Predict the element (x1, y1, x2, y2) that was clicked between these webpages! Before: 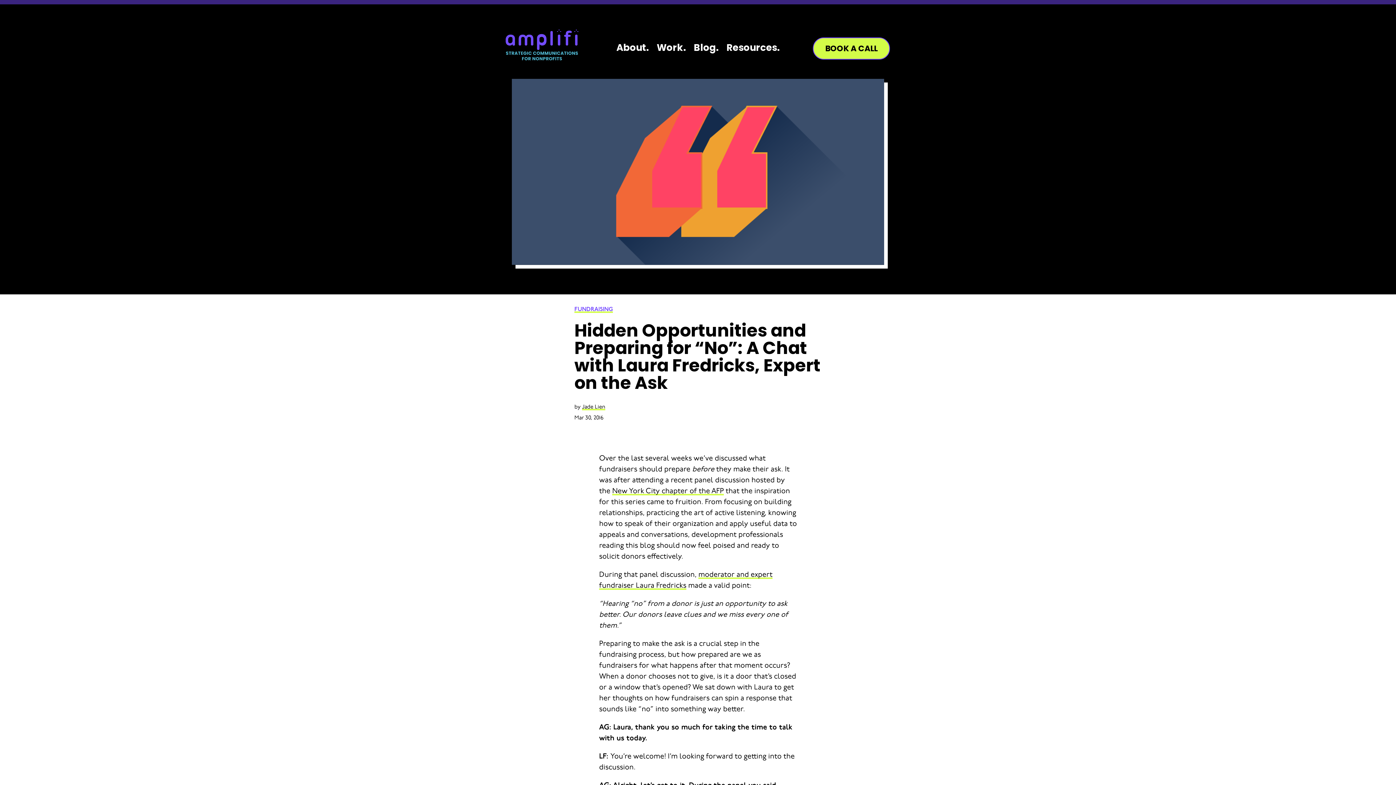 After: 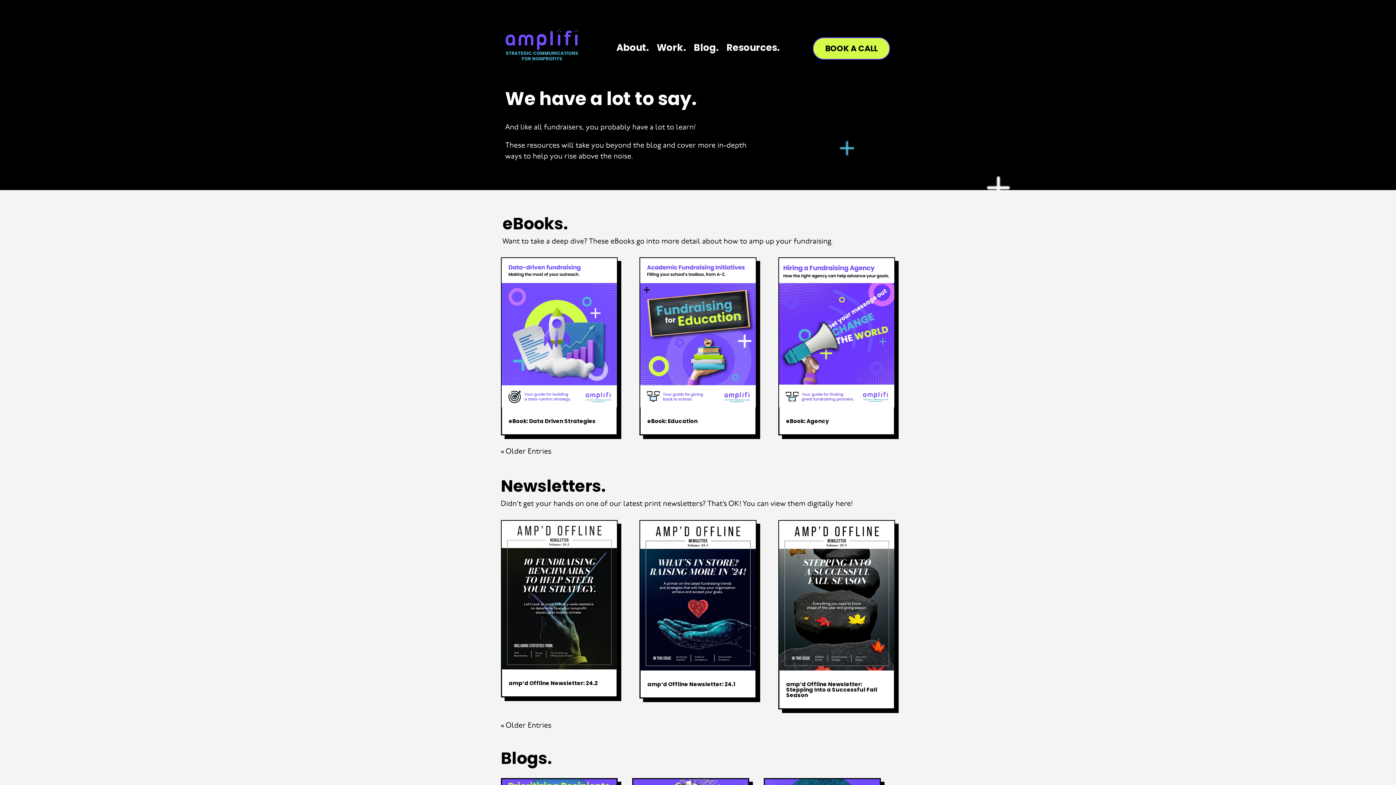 Action: bbox: (726, 45, 779, 53) label: Resources.